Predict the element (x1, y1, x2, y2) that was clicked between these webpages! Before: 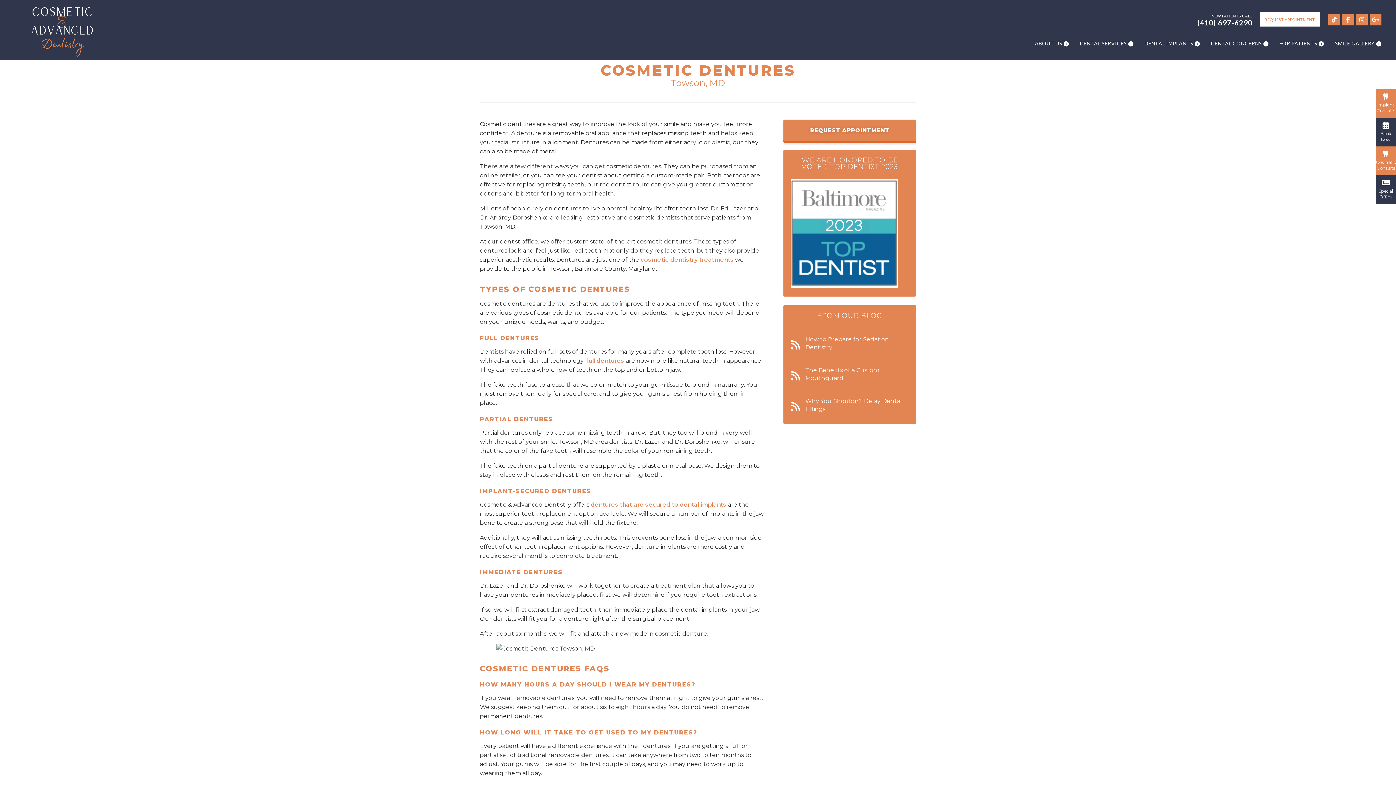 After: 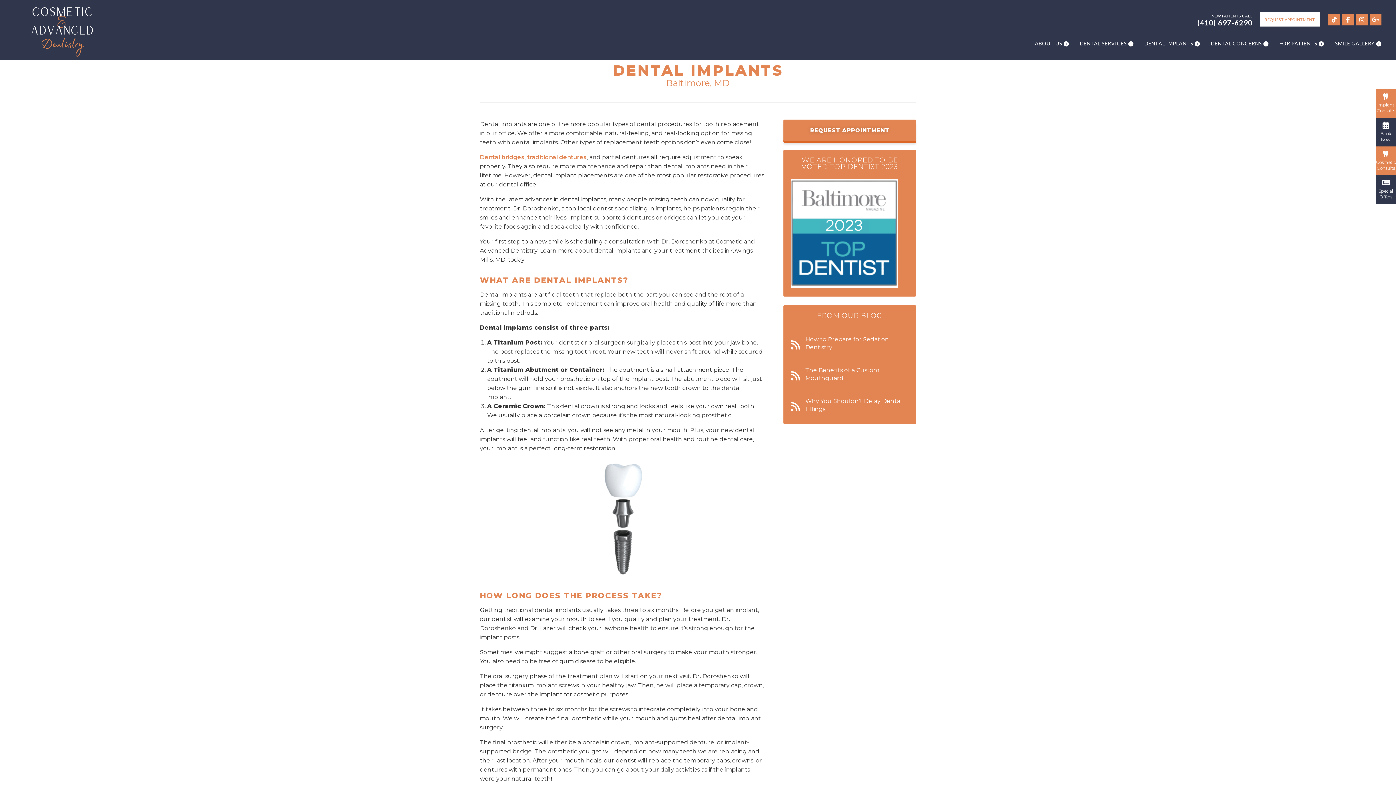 Action: bbox: (590, 501, 726, 508) label: dentures that are secured to dental implants